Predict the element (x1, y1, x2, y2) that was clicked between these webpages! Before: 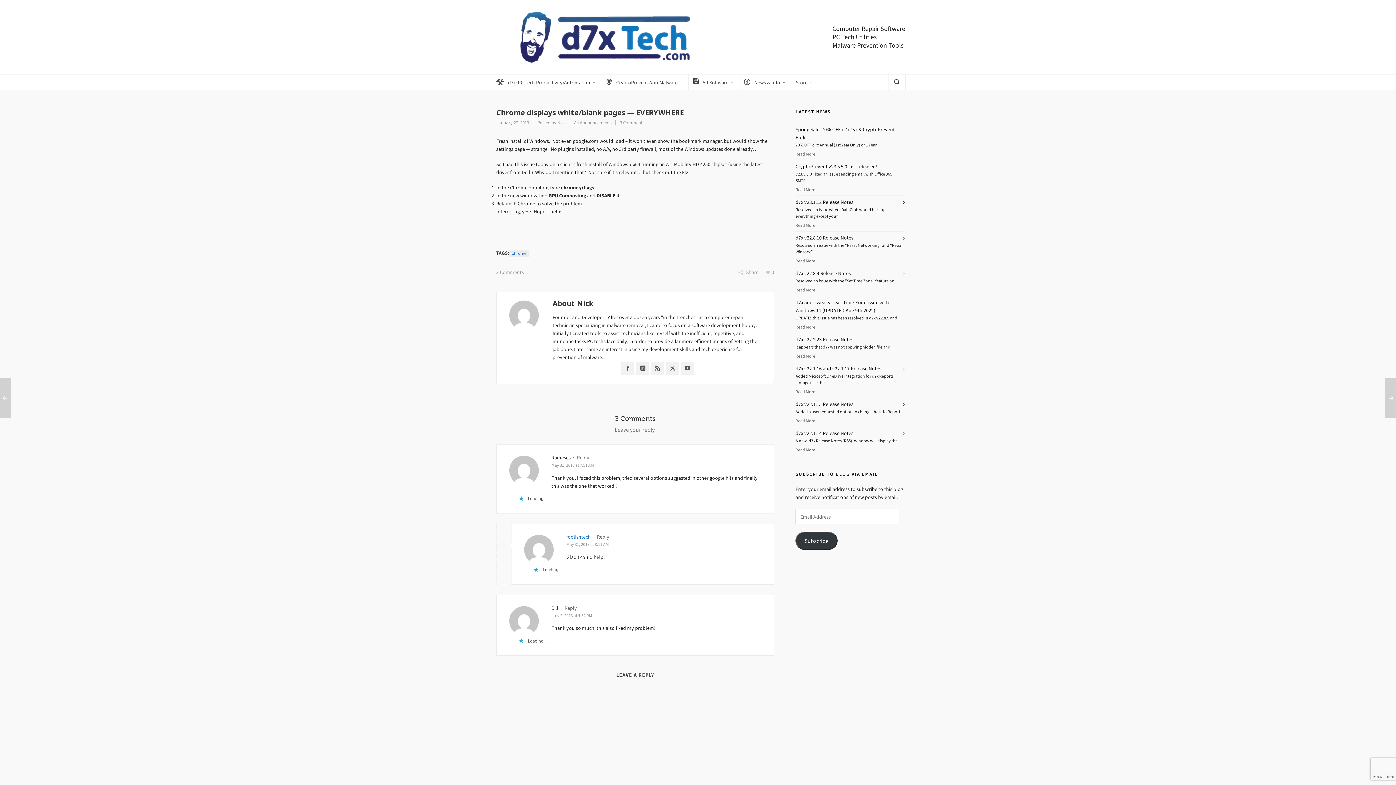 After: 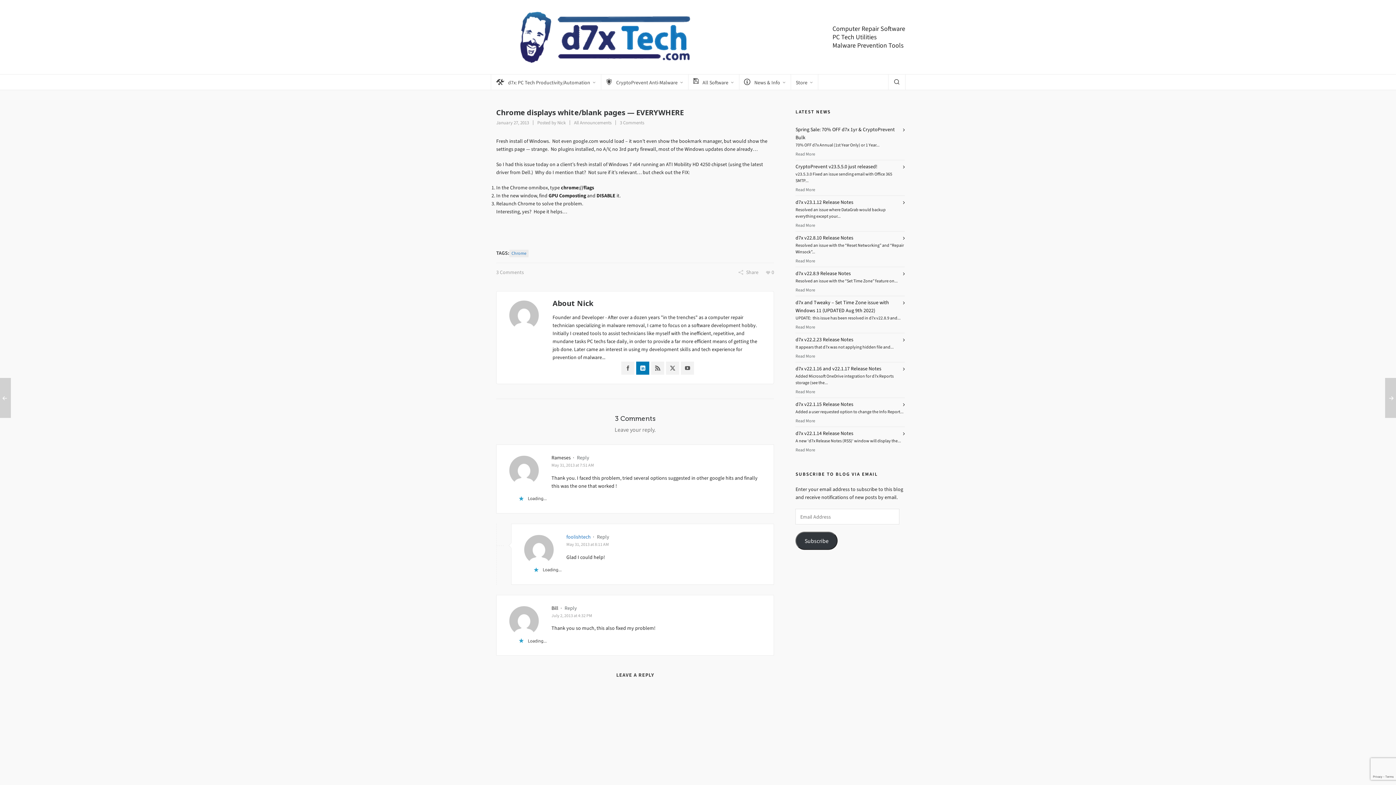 Action: bbox: (636, 361, 649, 374)